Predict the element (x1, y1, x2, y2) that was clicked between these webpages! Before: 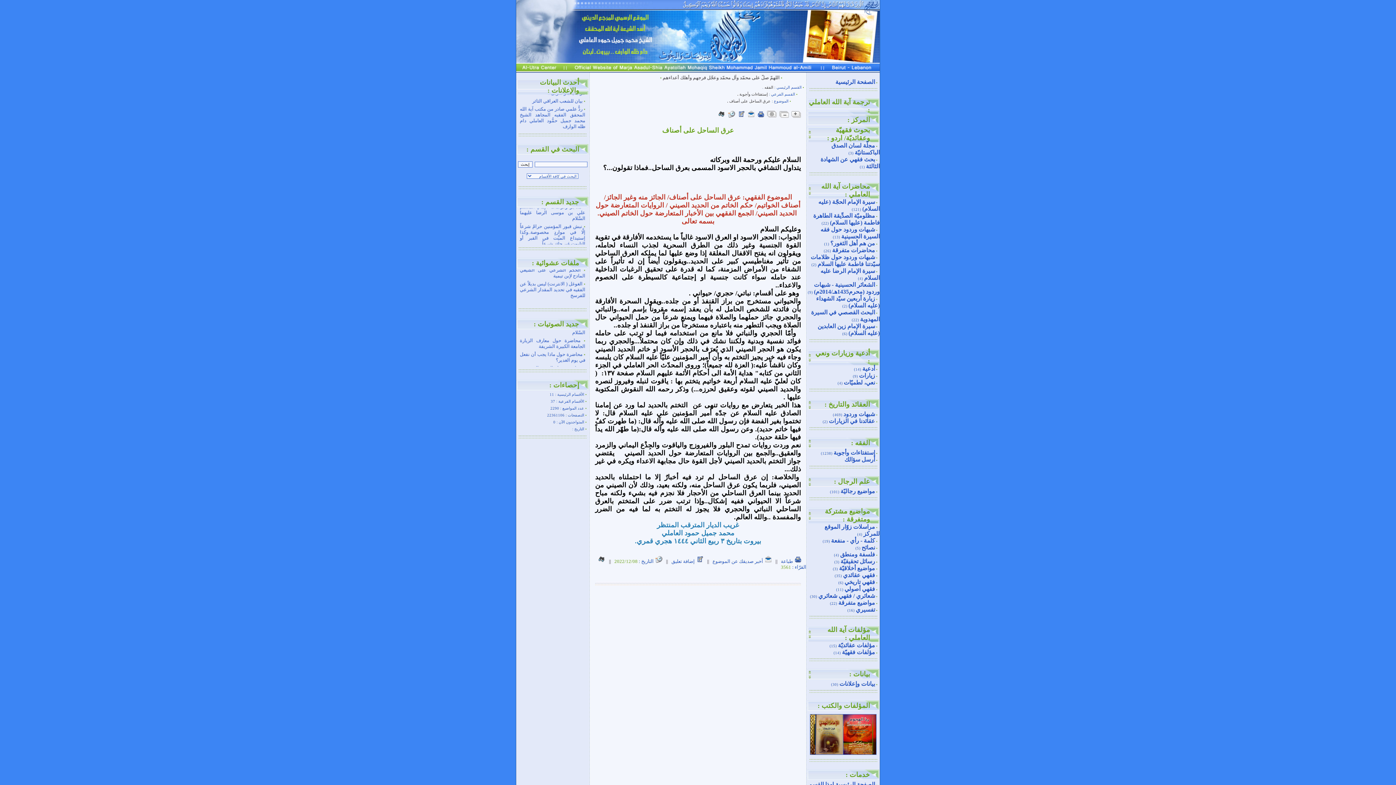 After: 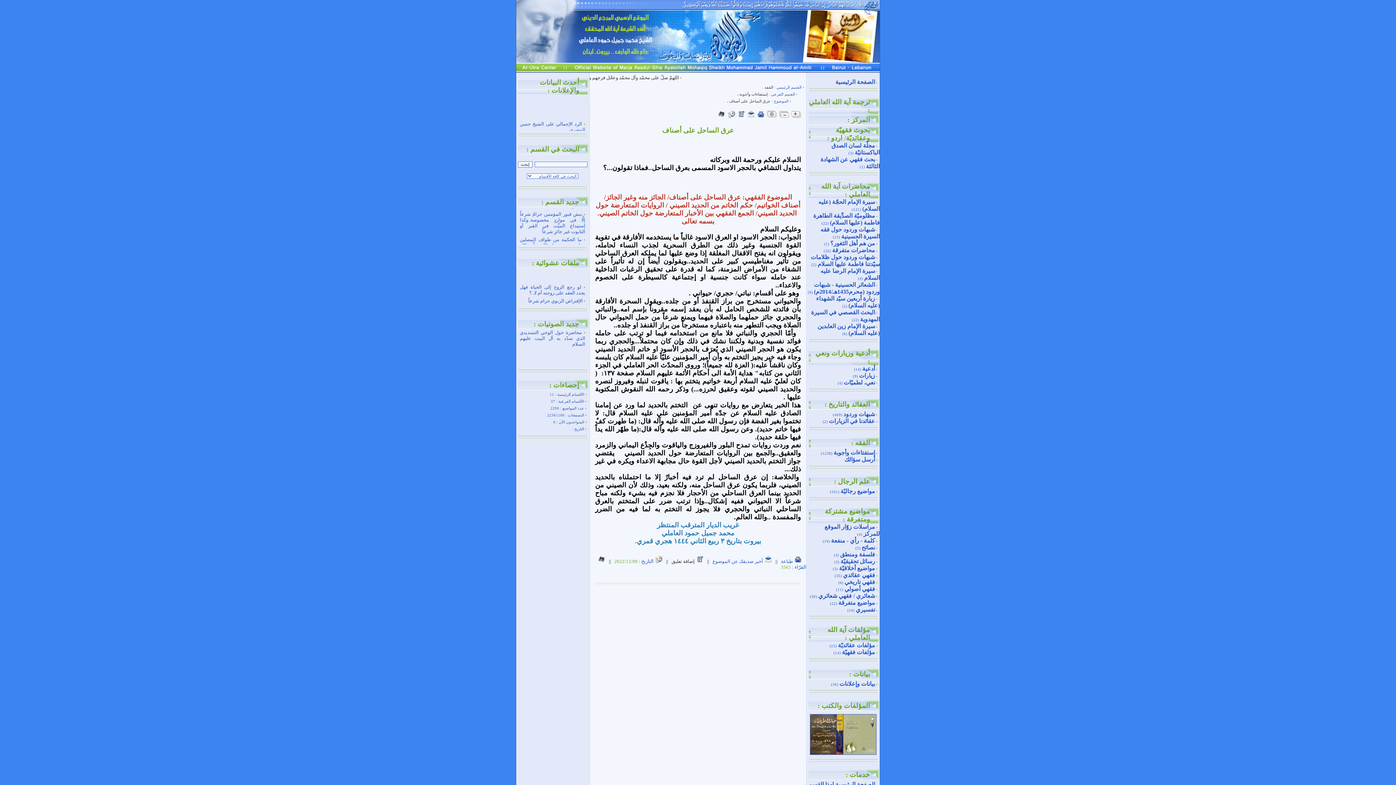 Action: label:  إضافة تعليق bbox: (671, 558, 704, 564)